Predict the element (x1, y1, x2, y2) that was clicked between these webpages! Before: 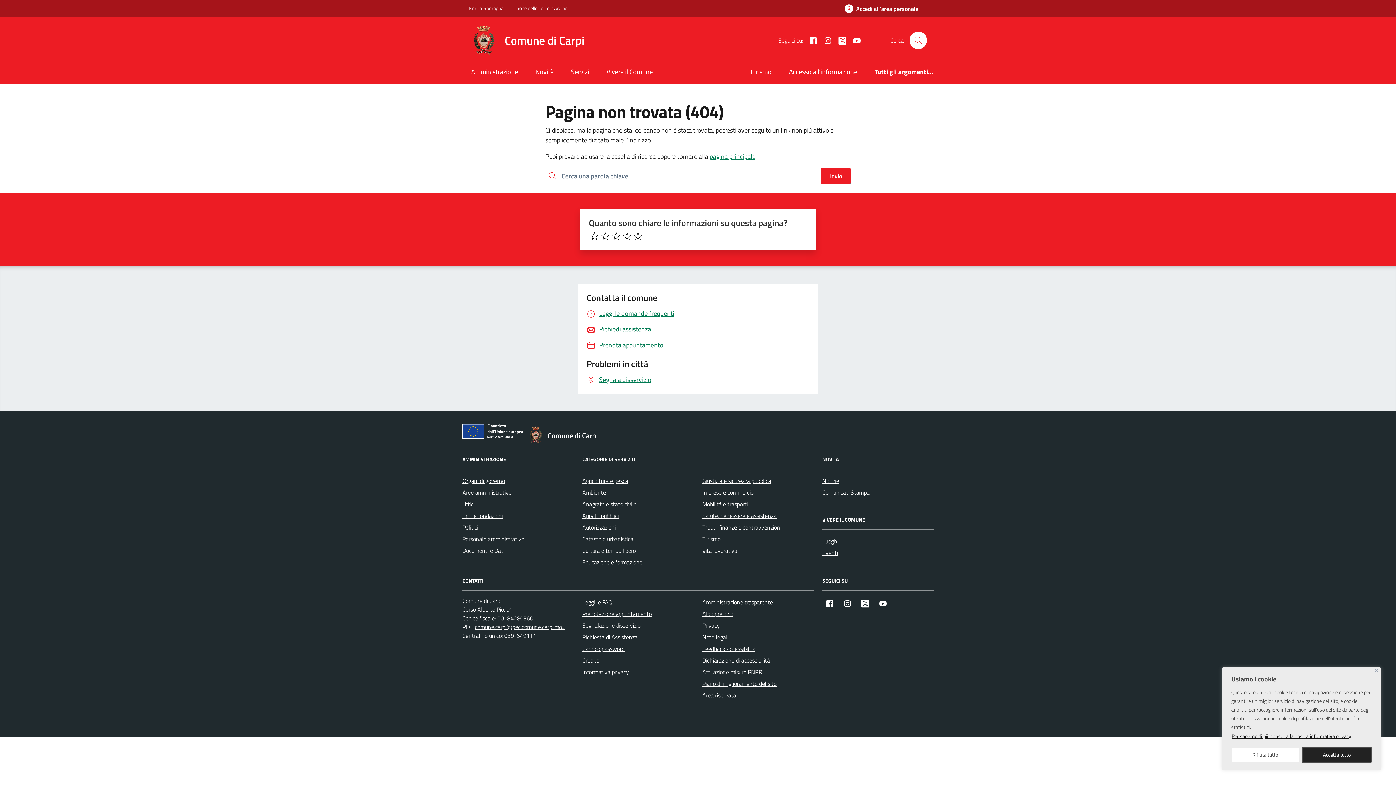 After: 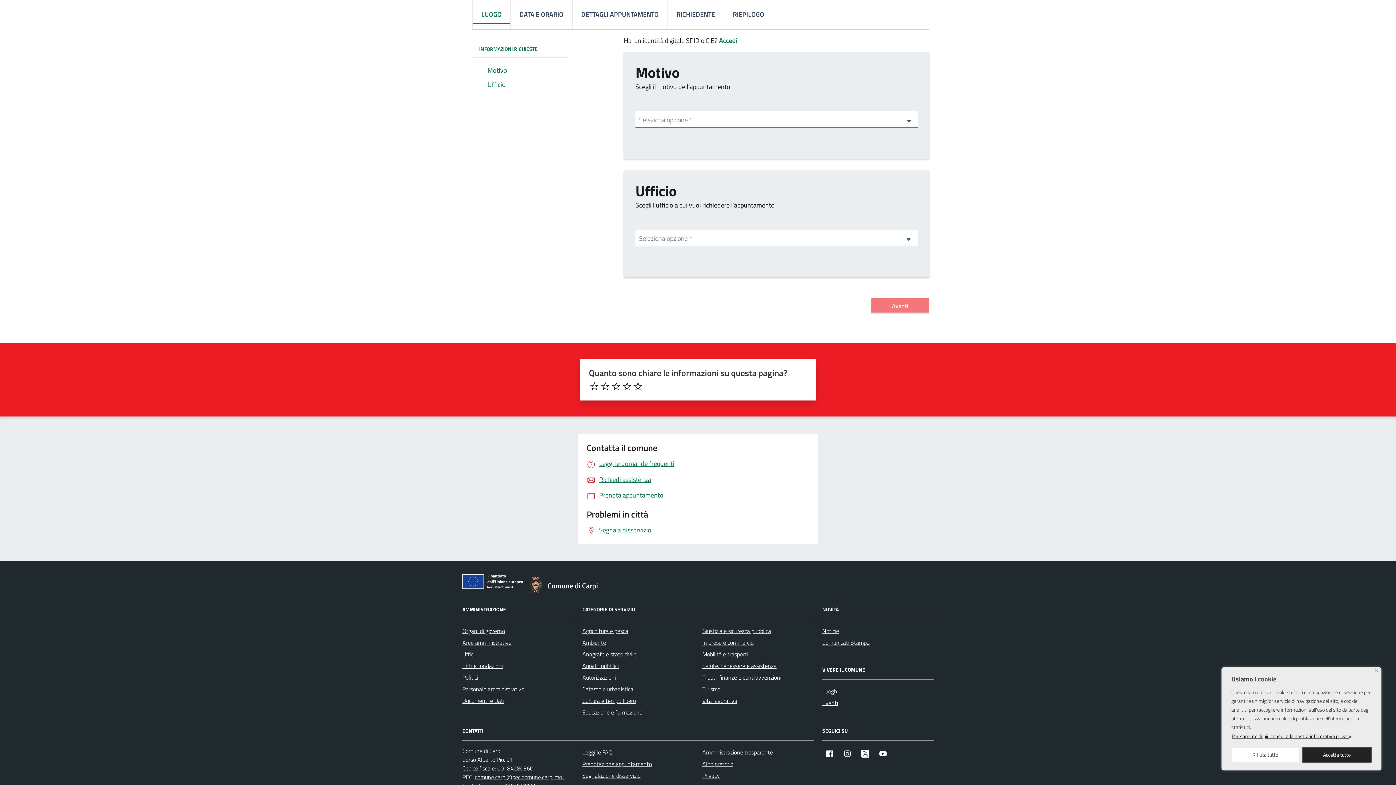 Action: label: Prenota appuntamento bbox: (586, 340, 663, 350)